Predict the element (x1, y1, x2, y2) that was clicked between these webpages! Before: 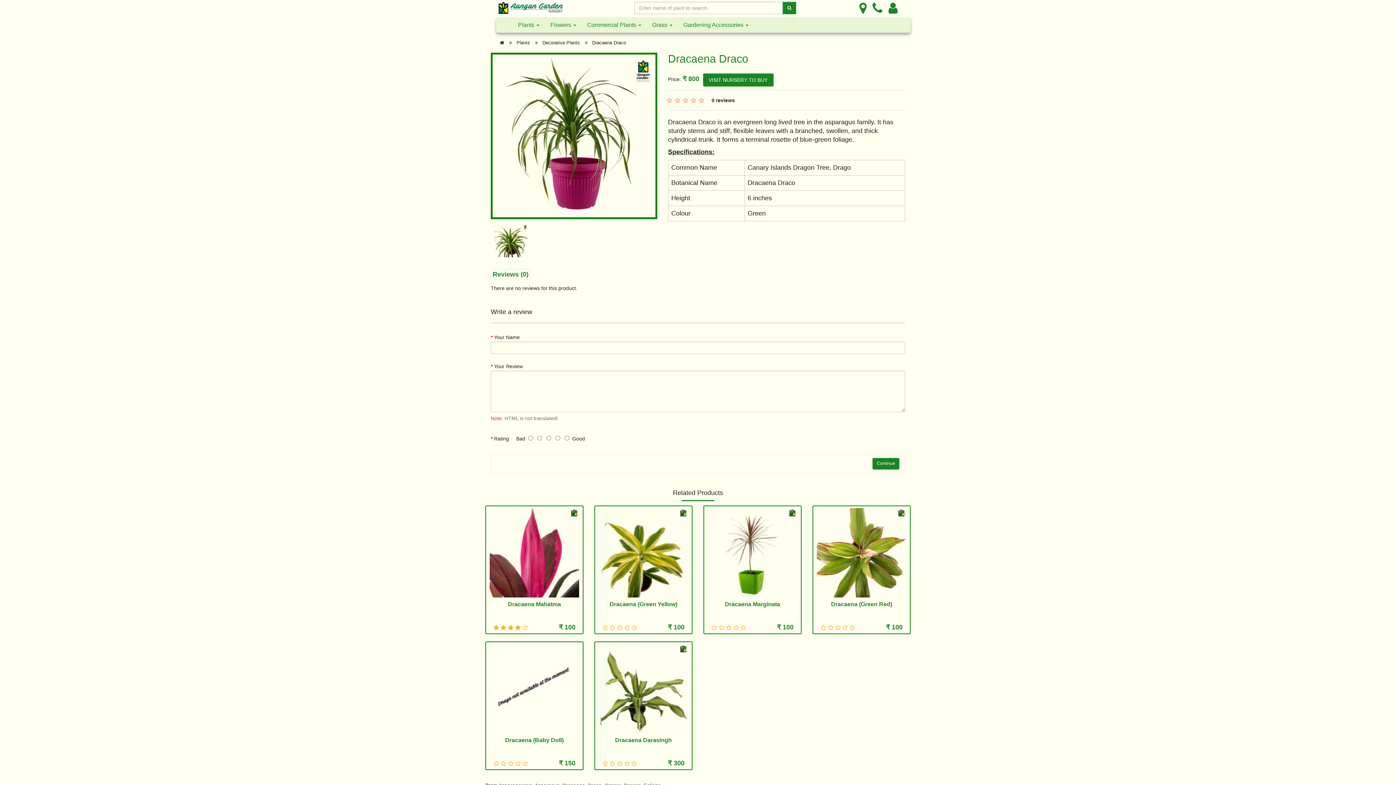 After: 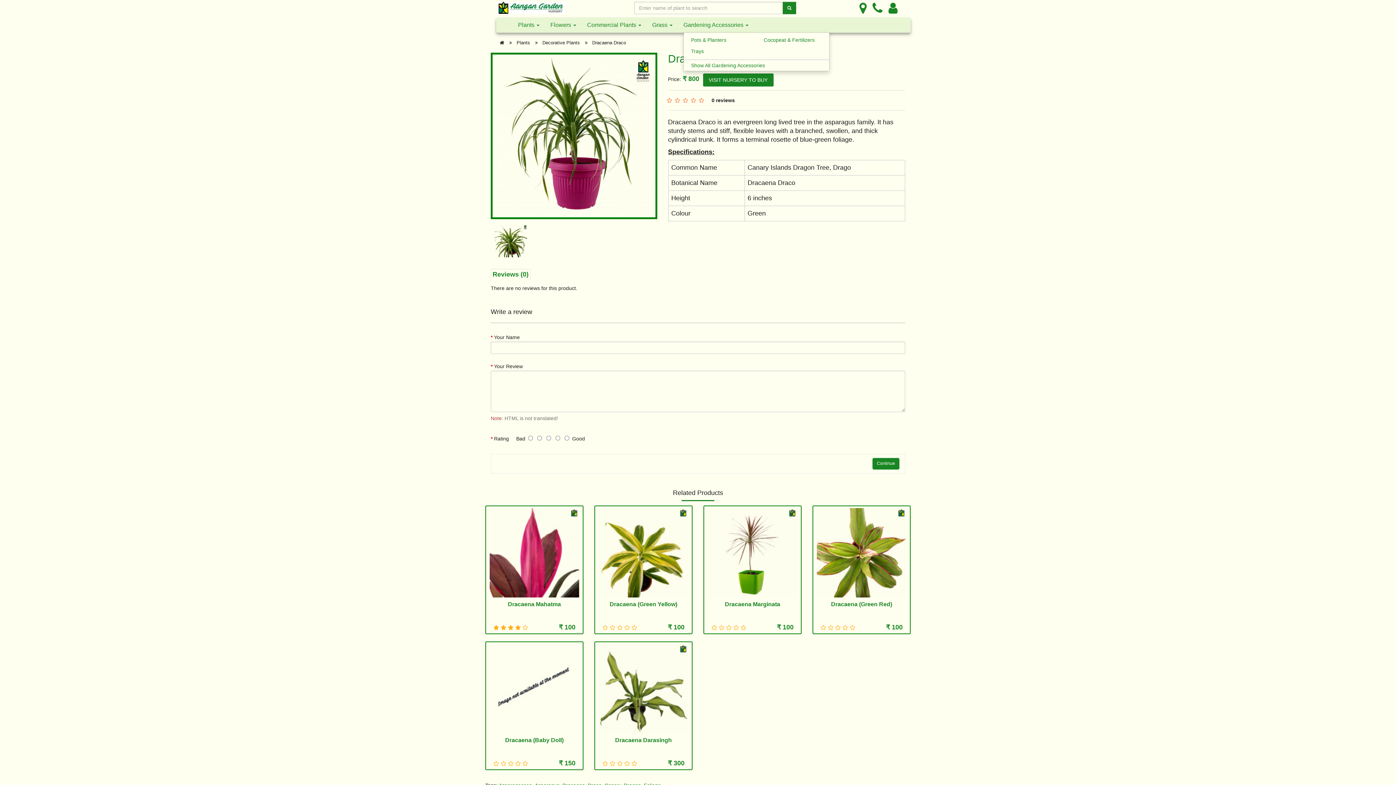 Action: bbox: (683, 19, 748, 32) label: Gardening Accessories 